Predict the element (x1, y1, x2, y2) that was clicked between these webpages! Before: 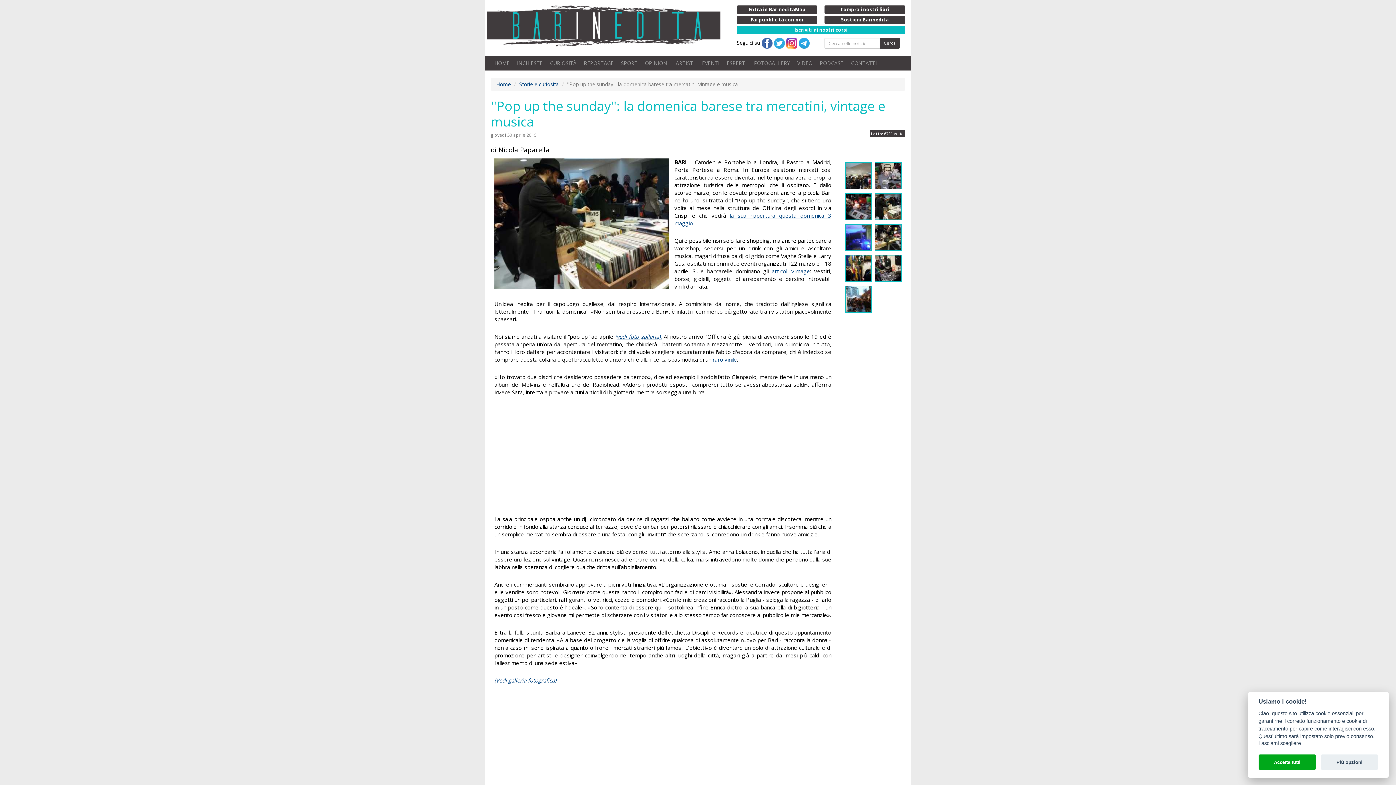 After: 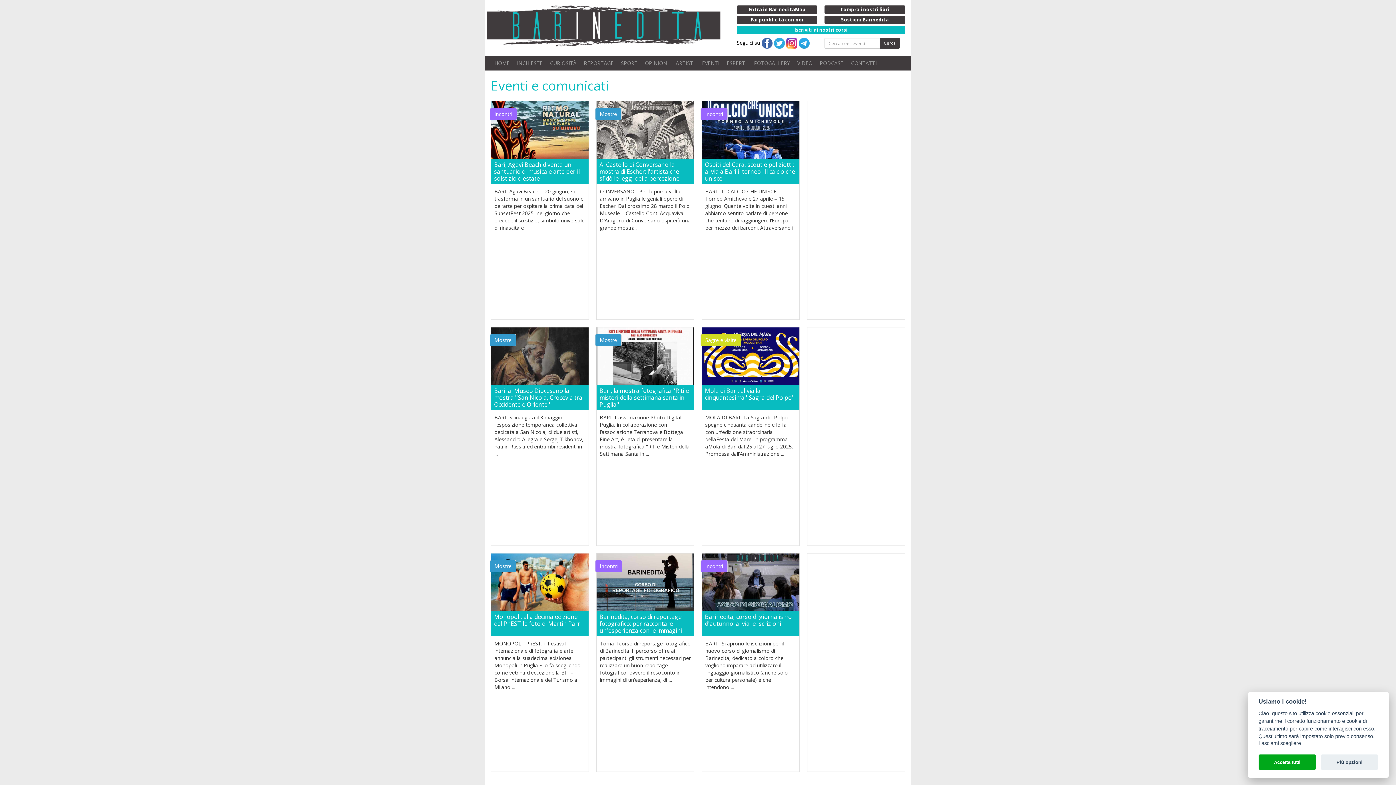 Action: bbox: (698, 56, 723, 70) label: EVENTI